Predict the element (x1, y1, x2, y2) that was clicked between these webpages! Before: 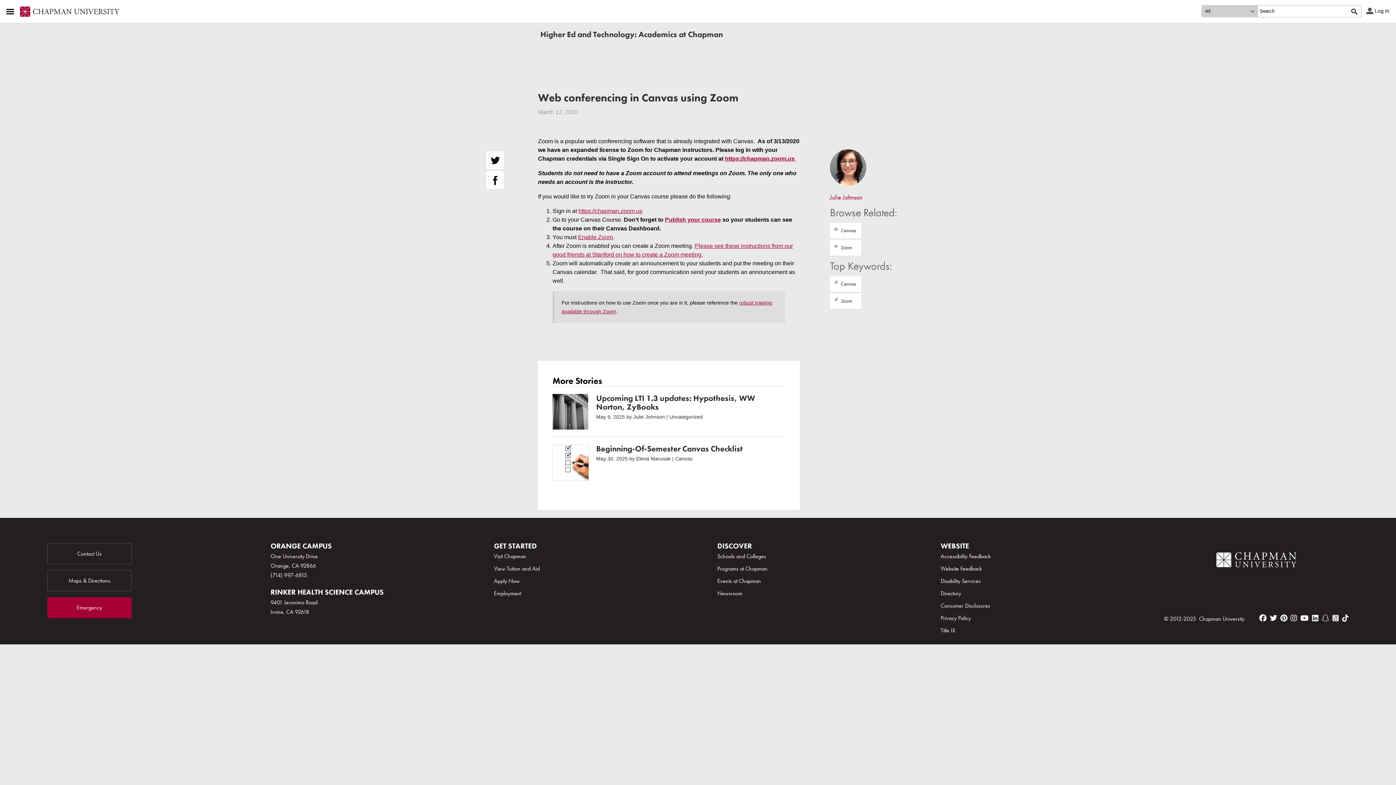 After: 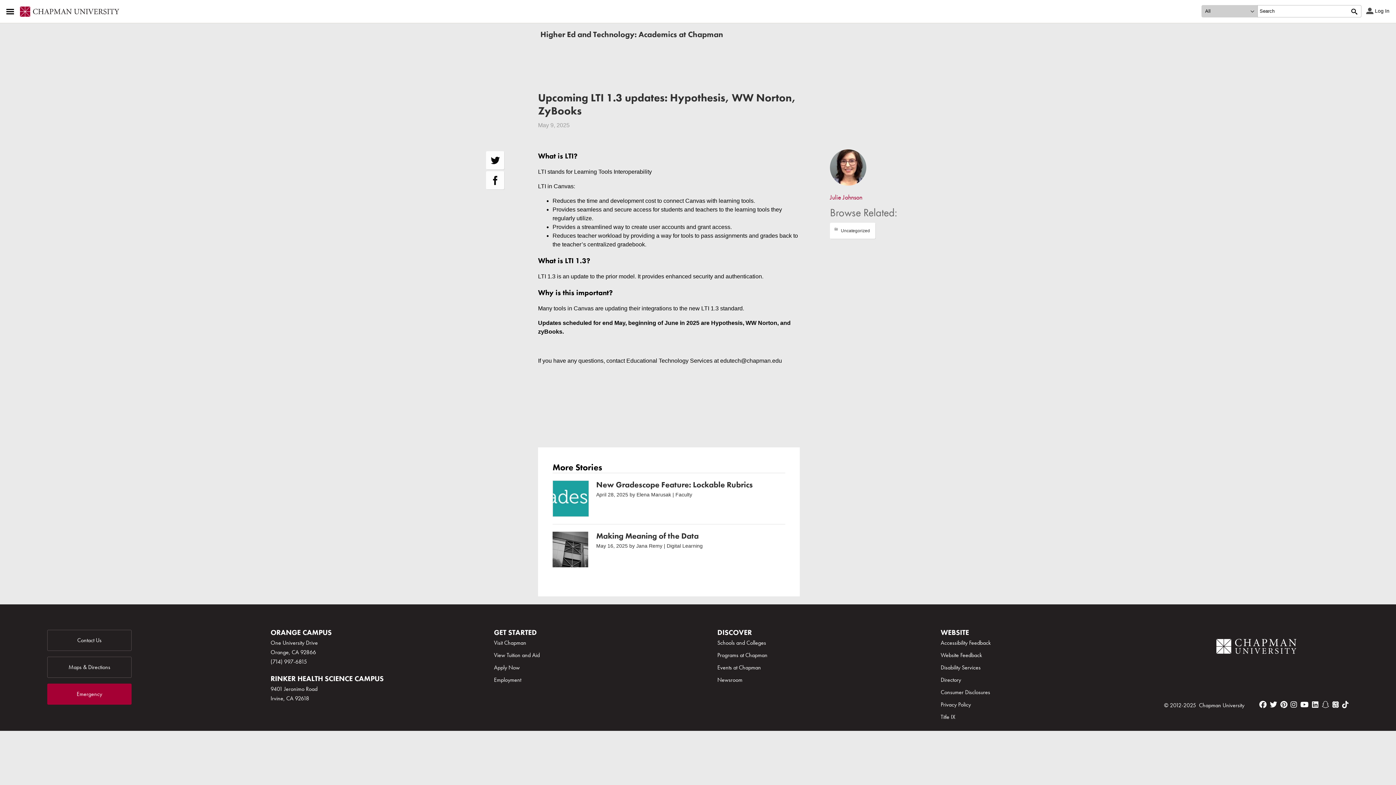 Action: bbox: (552, 394, 588, 429)